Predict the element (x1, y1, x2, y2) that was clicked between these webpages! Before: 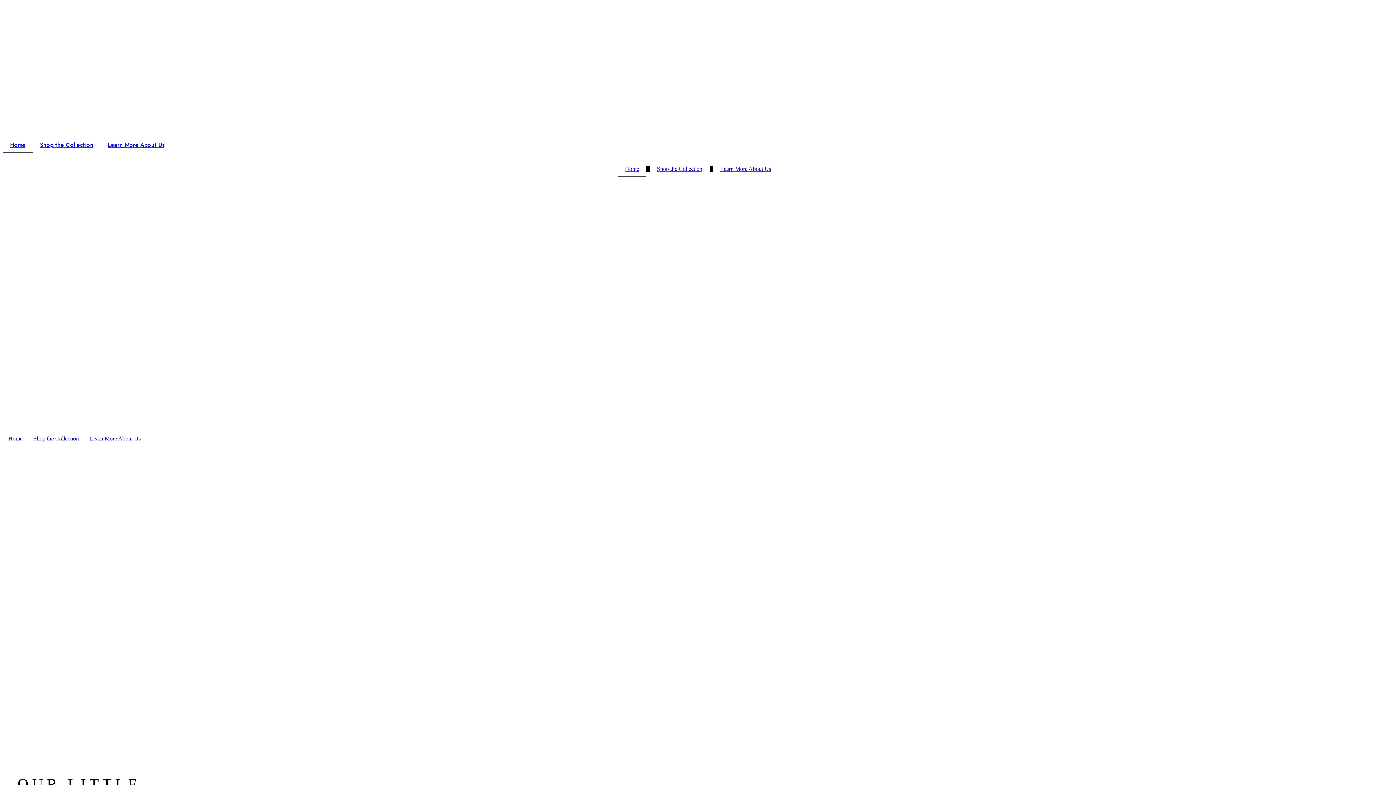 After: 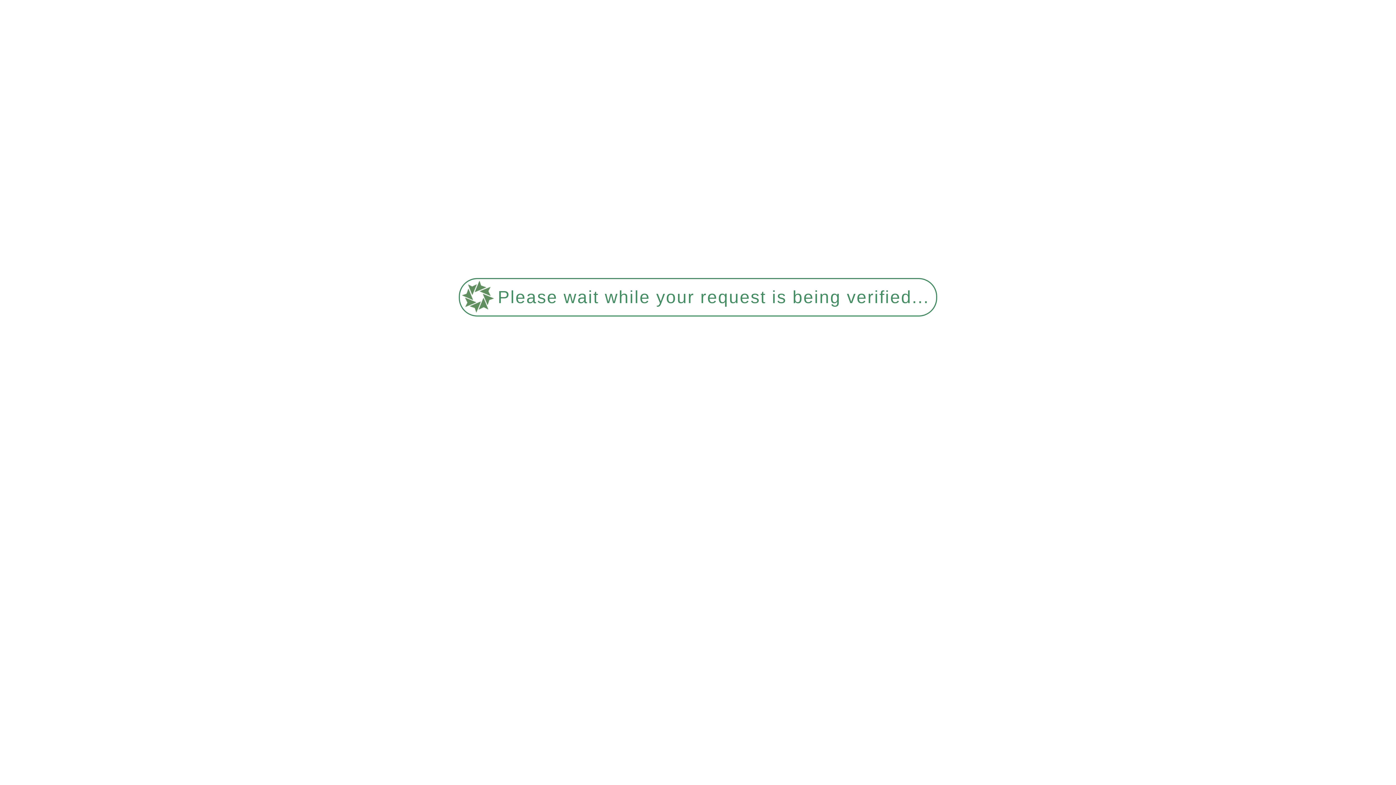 Action: bbox: (100, 136, 171, 153) label: Learn More About Us